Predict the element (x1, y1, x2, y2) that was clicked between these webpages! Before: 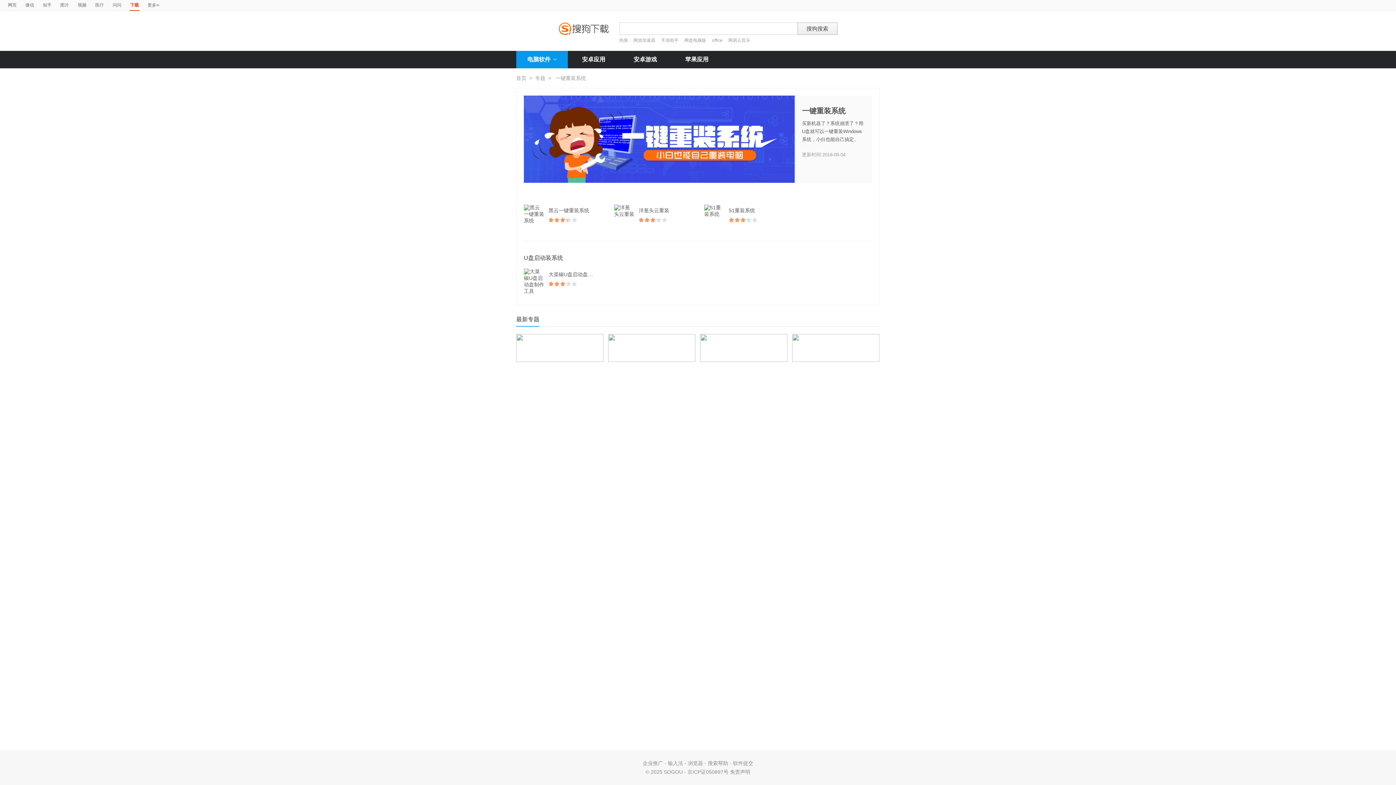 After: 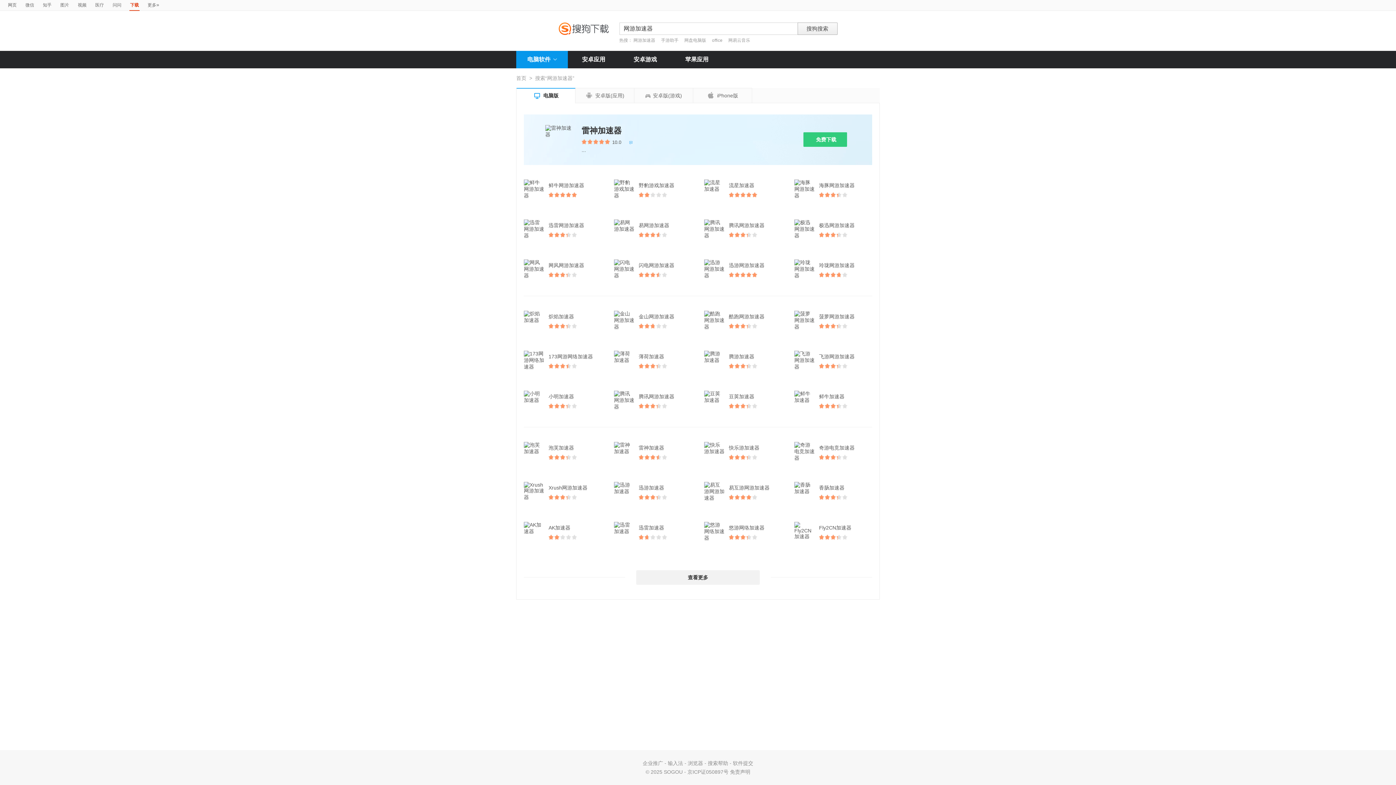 Action: bbox: (633, 37, 655, 42) label: 网游加速器